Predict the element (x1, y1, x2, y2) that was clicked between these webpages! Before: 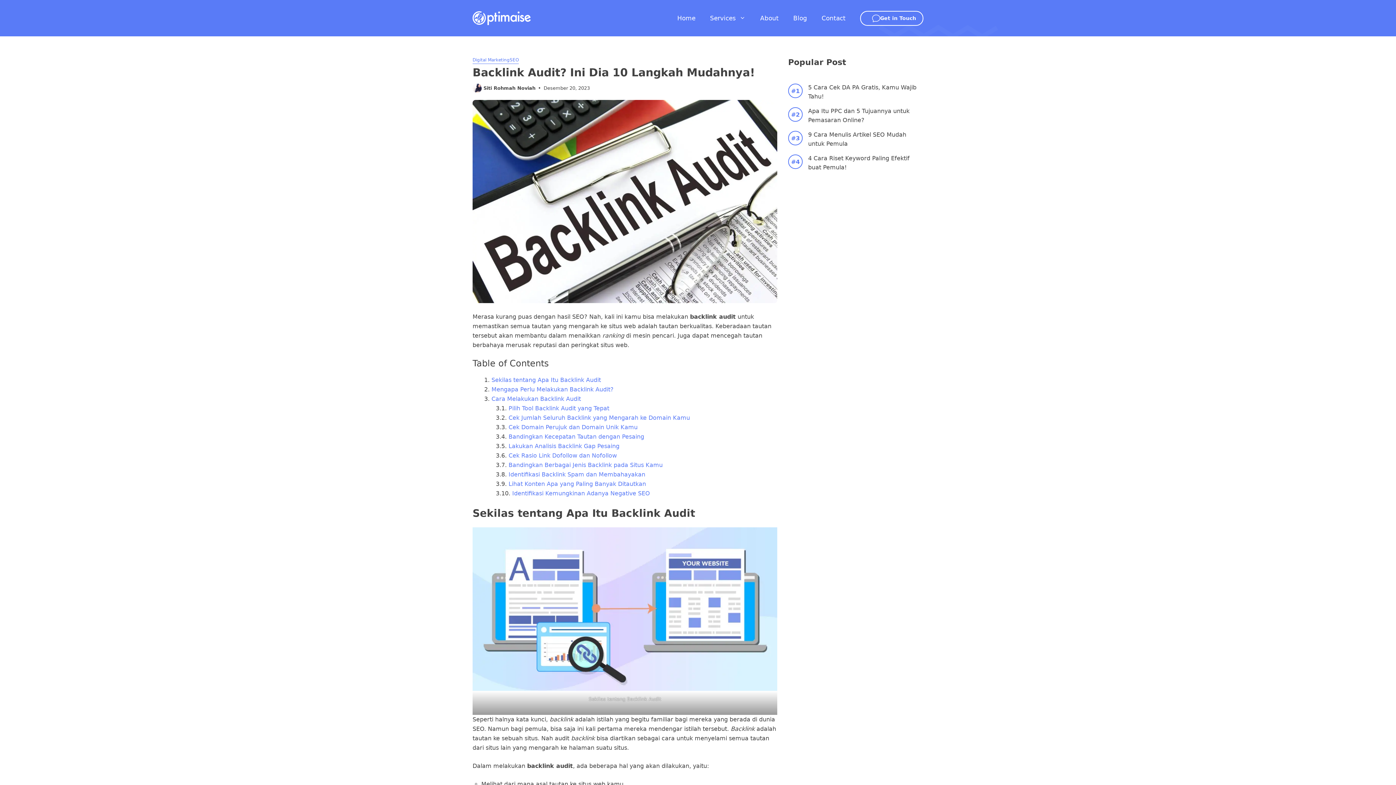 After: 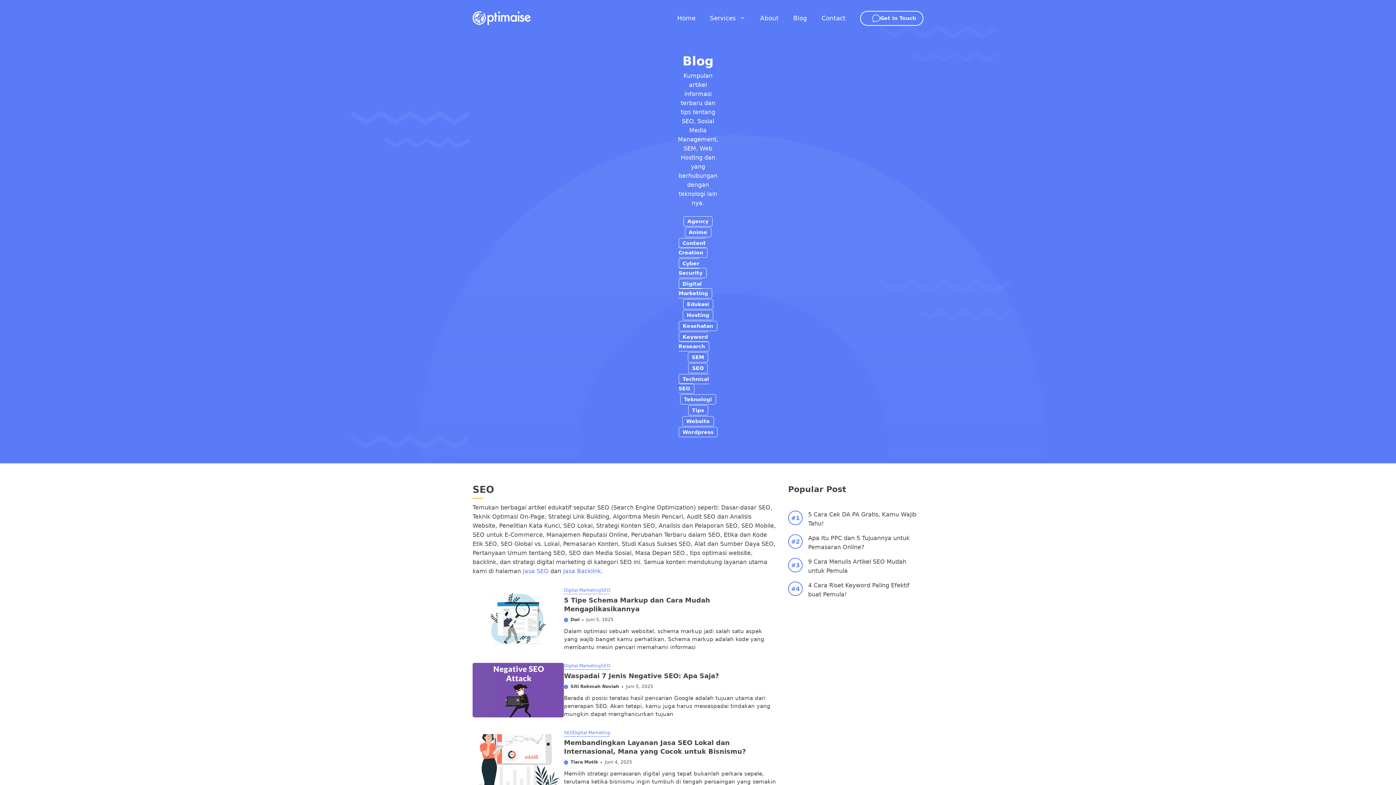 Action: label: SEO bbox: (509, 56, 518, 64)